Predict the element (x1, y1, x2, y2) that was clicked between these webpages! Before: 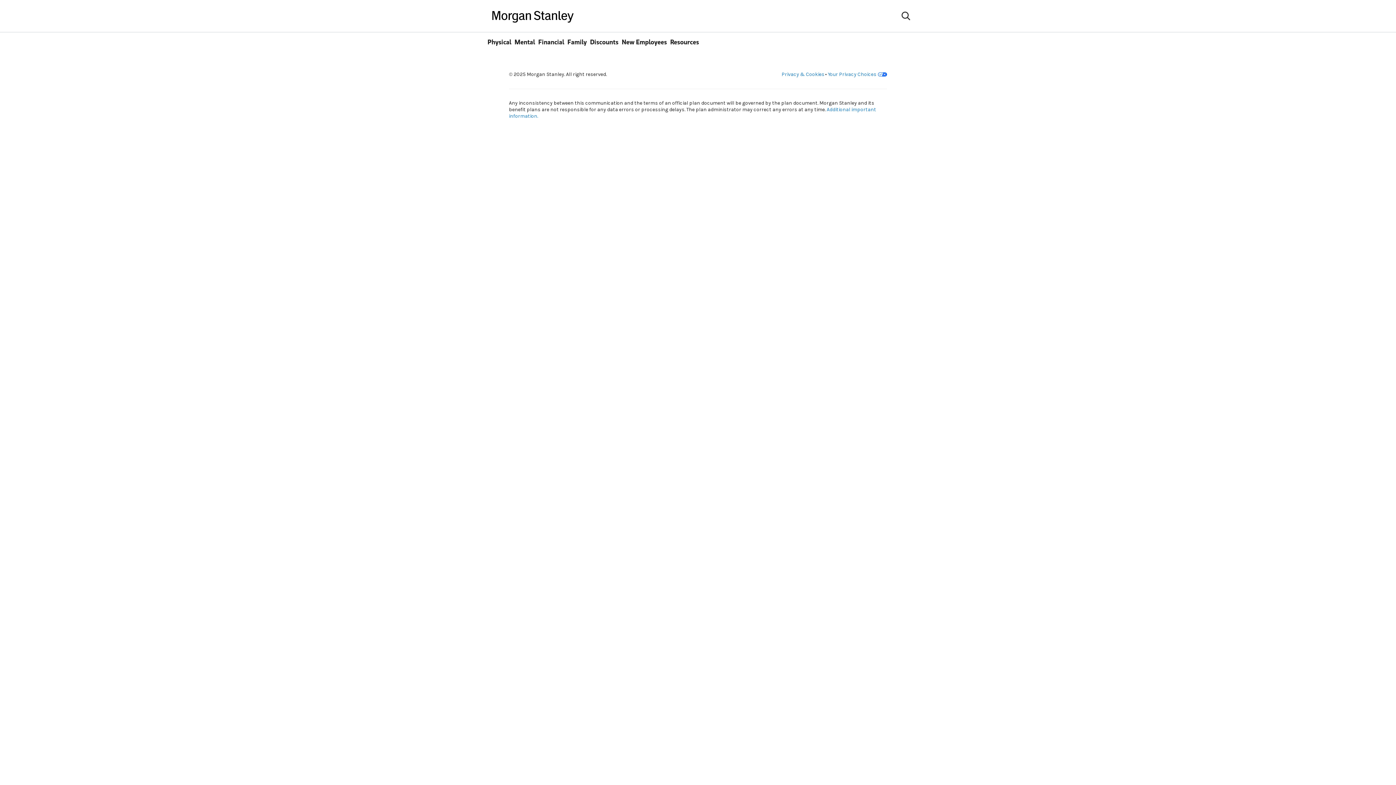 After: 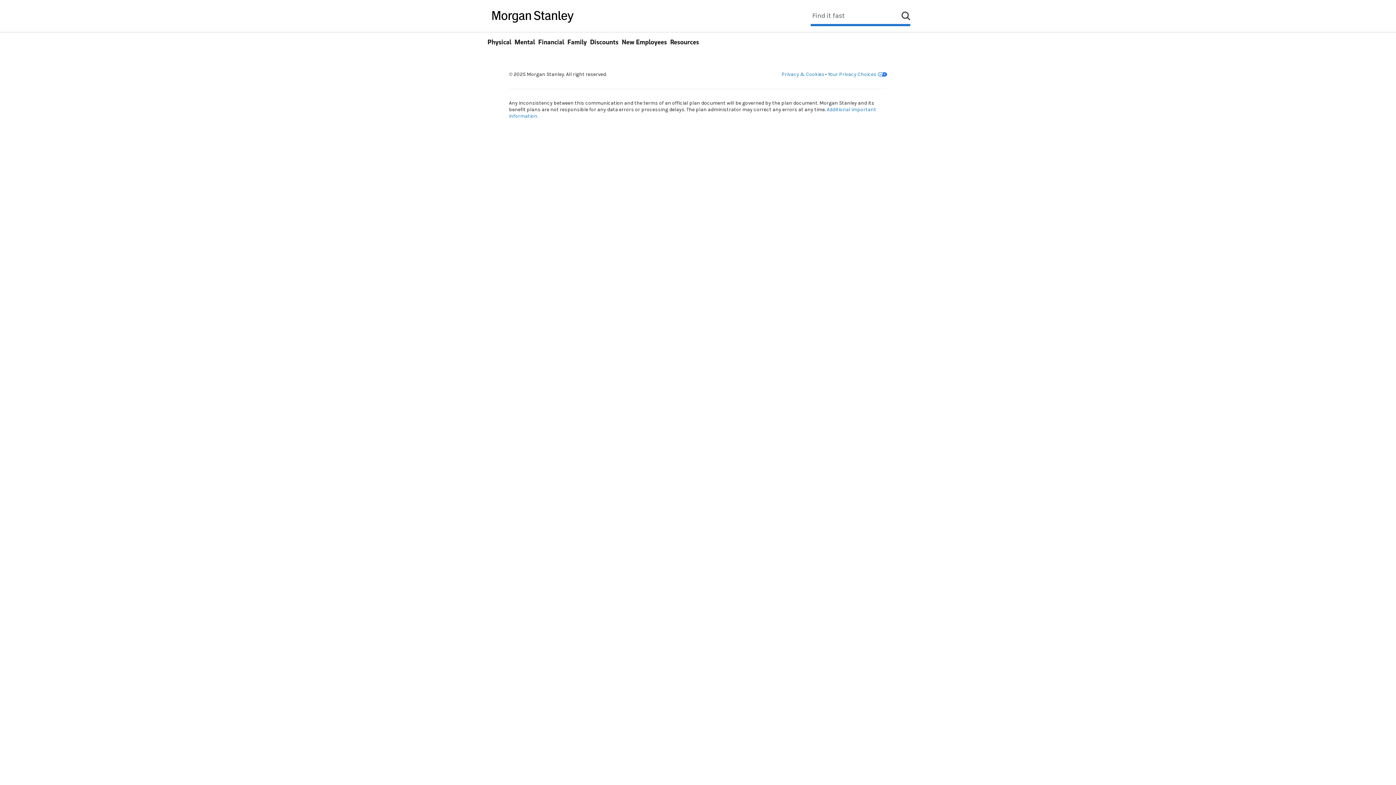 Action: bbox: (901, 11, 910, 20)